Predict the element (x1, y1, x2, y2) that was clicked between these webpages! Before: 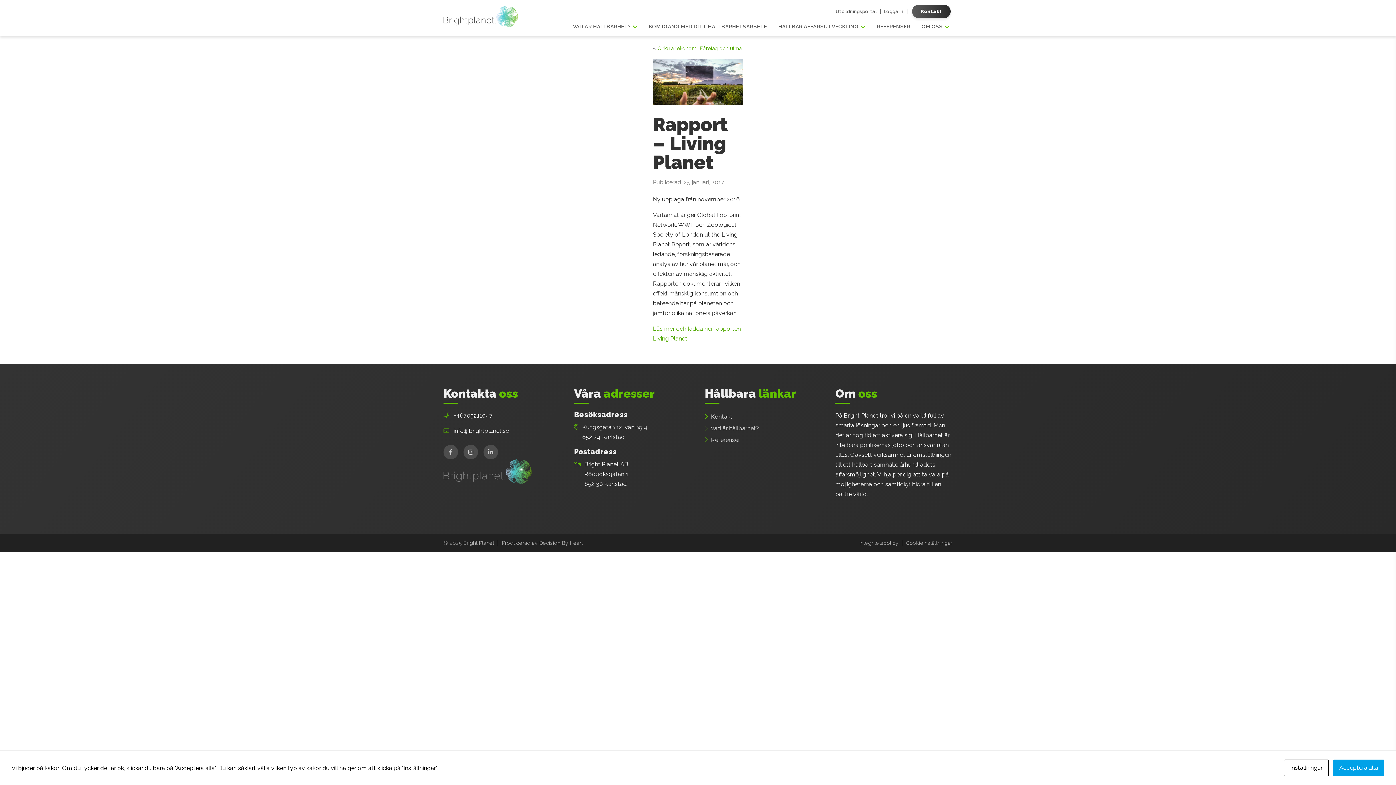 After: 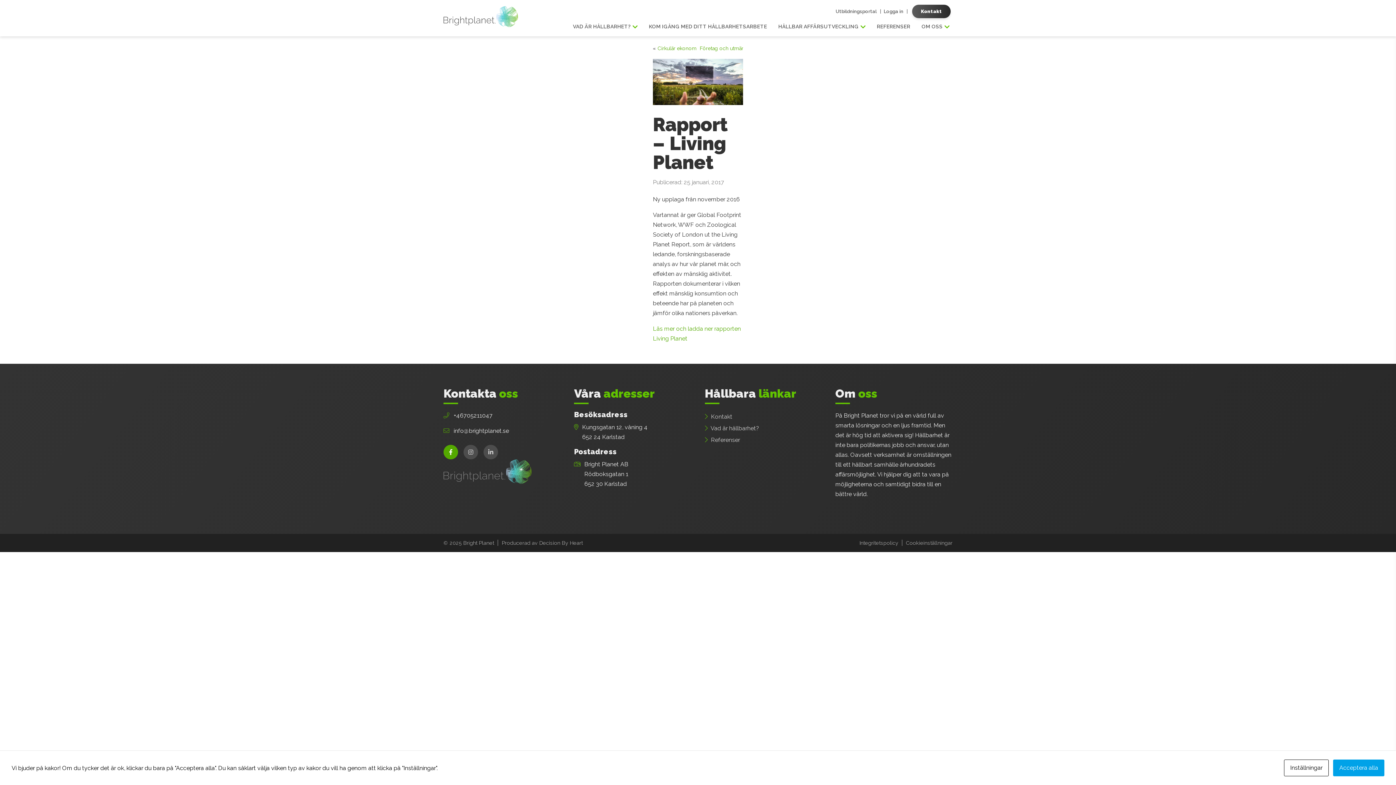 Action: bbox: (443, 445, 458, 459)